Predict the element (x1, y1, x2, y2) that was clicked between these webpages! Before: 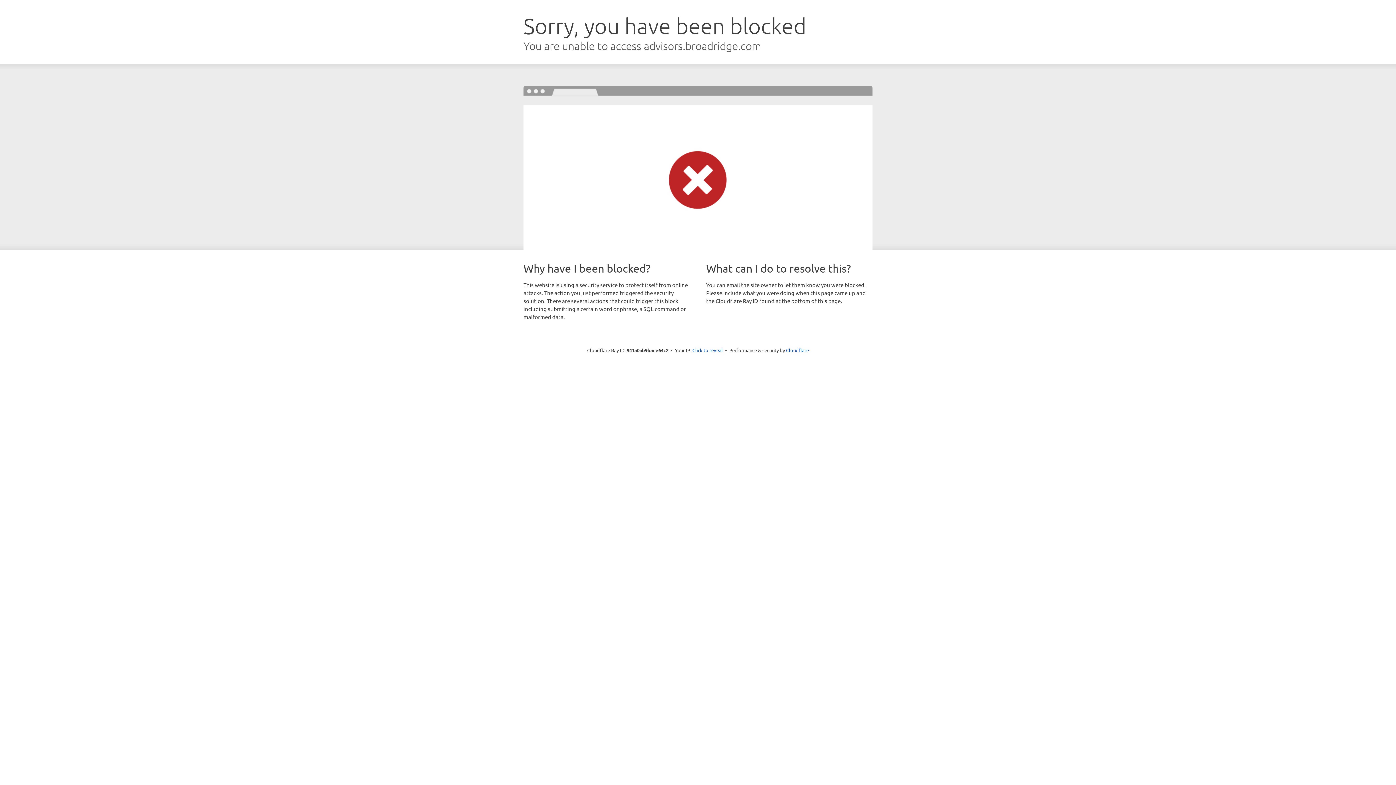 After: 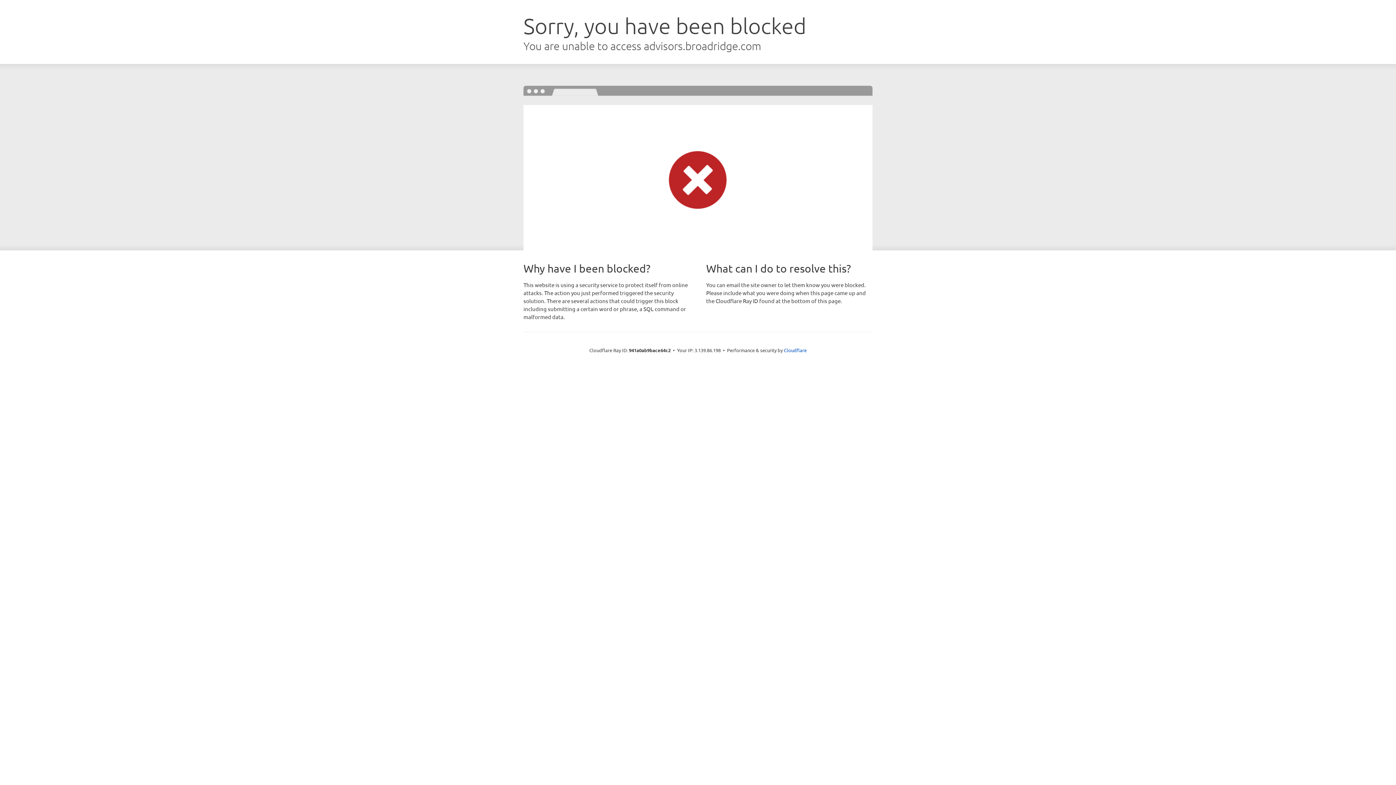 Action: bbox: (692, 346, 723, 353) label: Click to reveal